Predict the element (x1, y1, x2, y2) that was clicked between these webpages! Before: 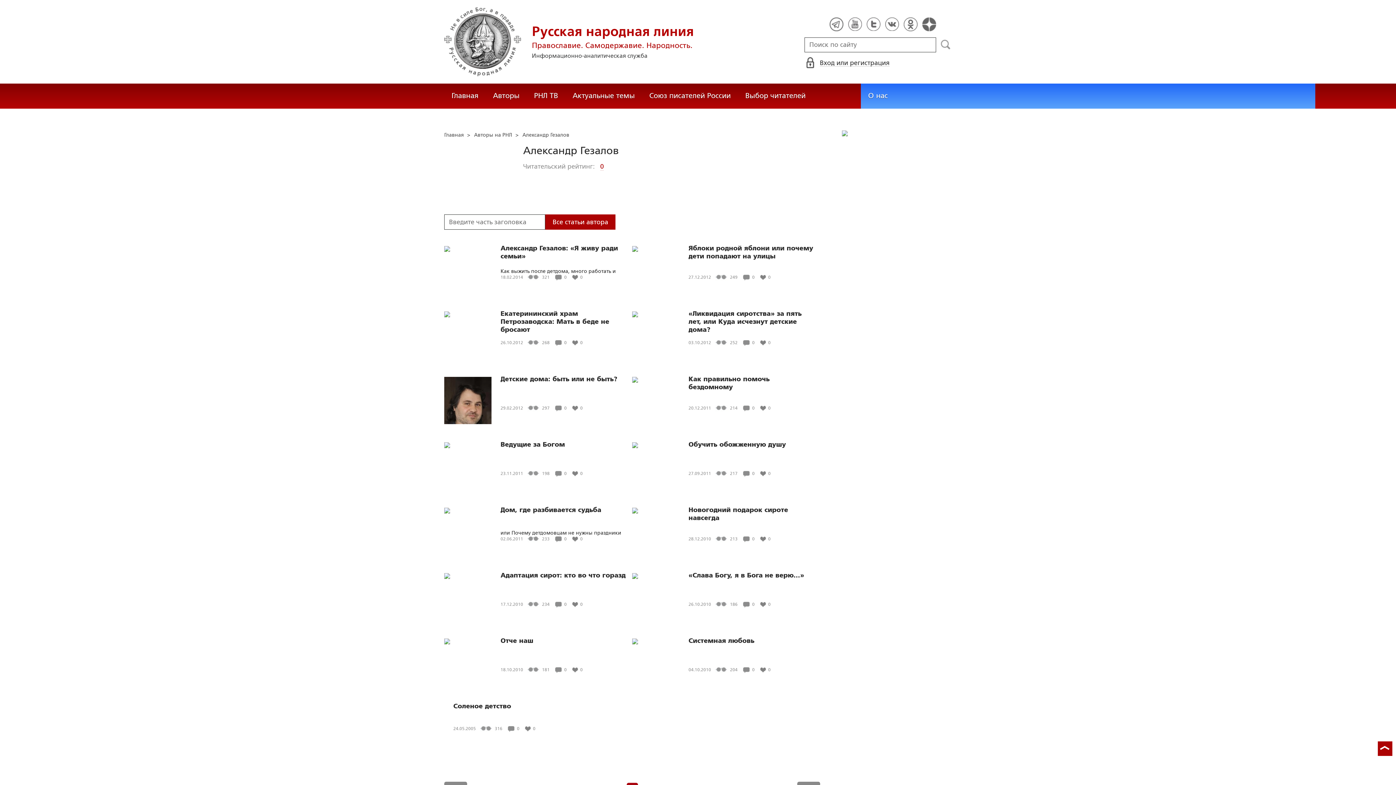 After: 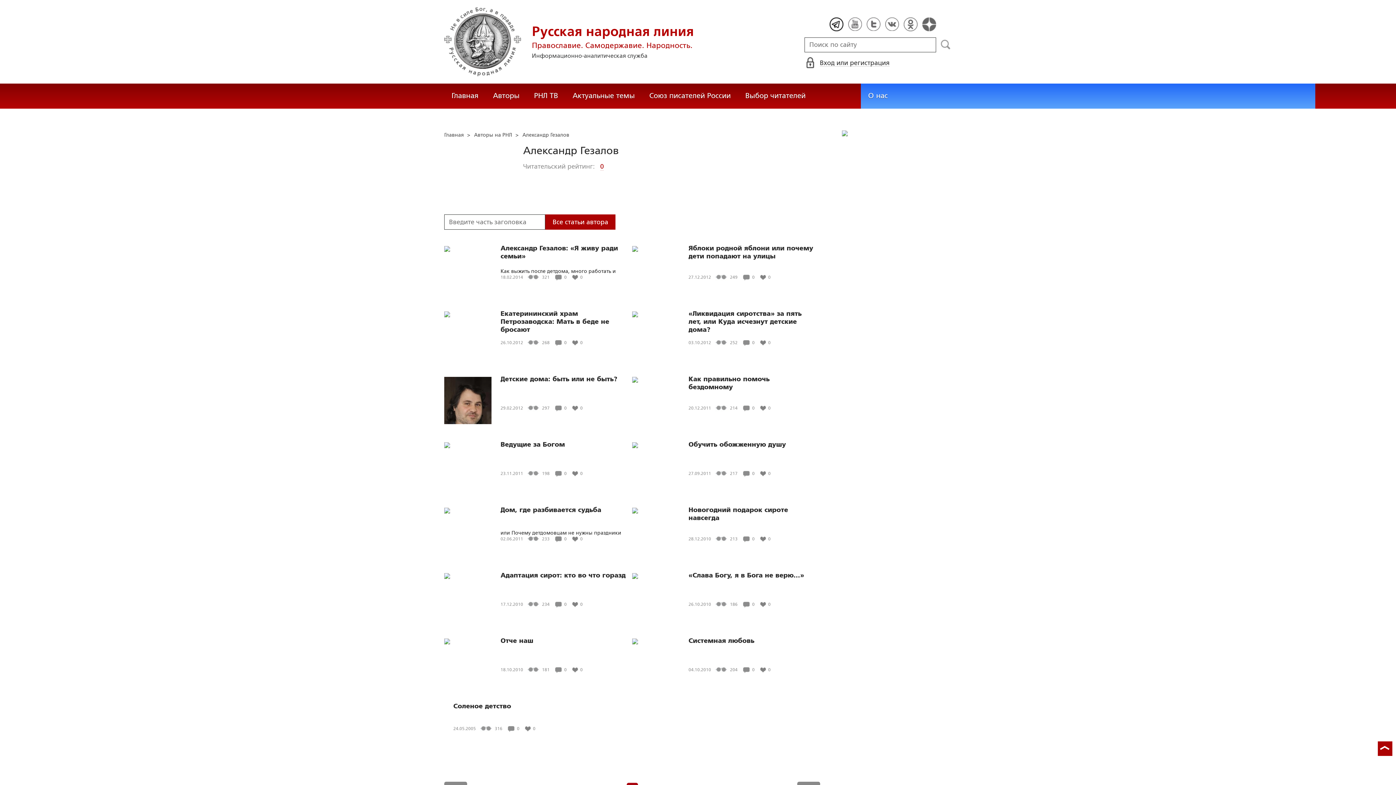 Action: bbox: (829, 17, 843, 31)